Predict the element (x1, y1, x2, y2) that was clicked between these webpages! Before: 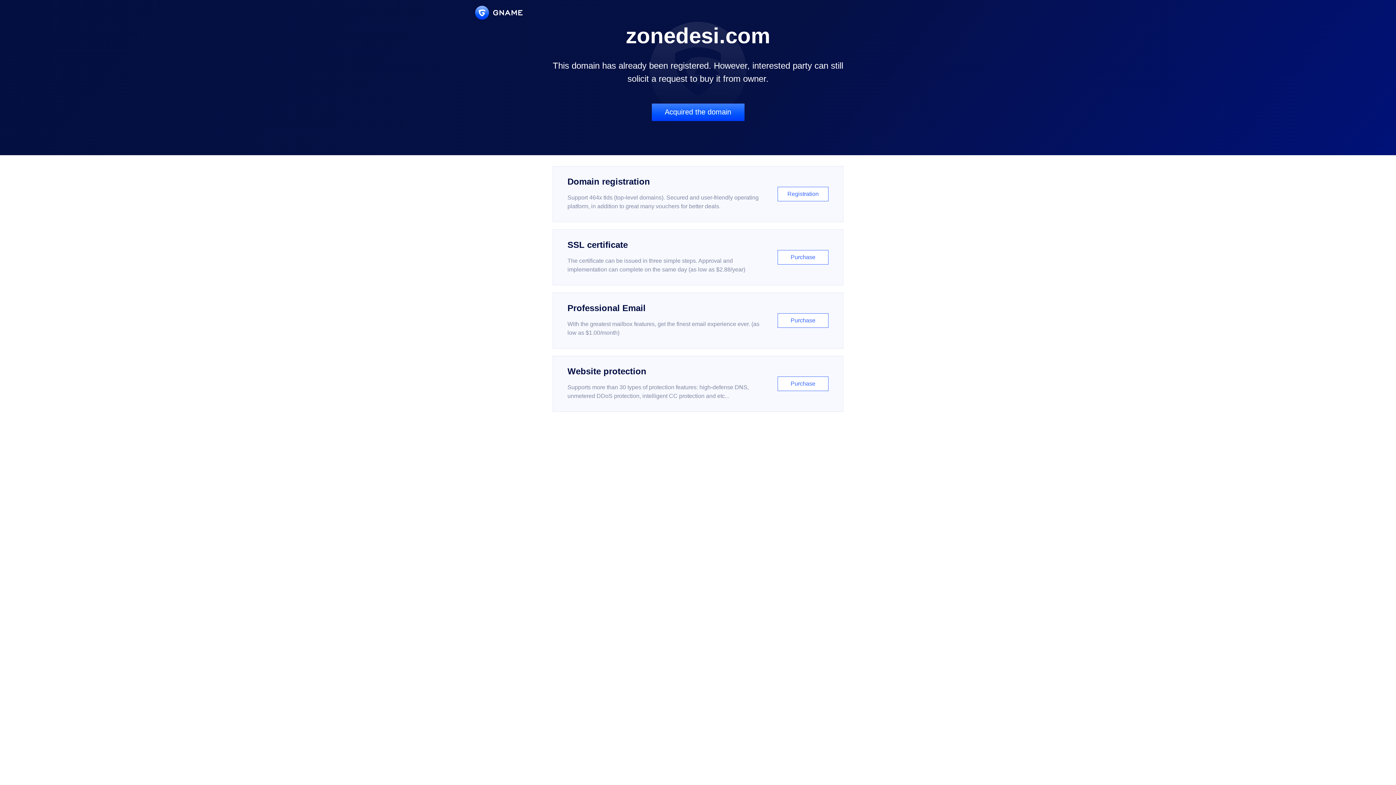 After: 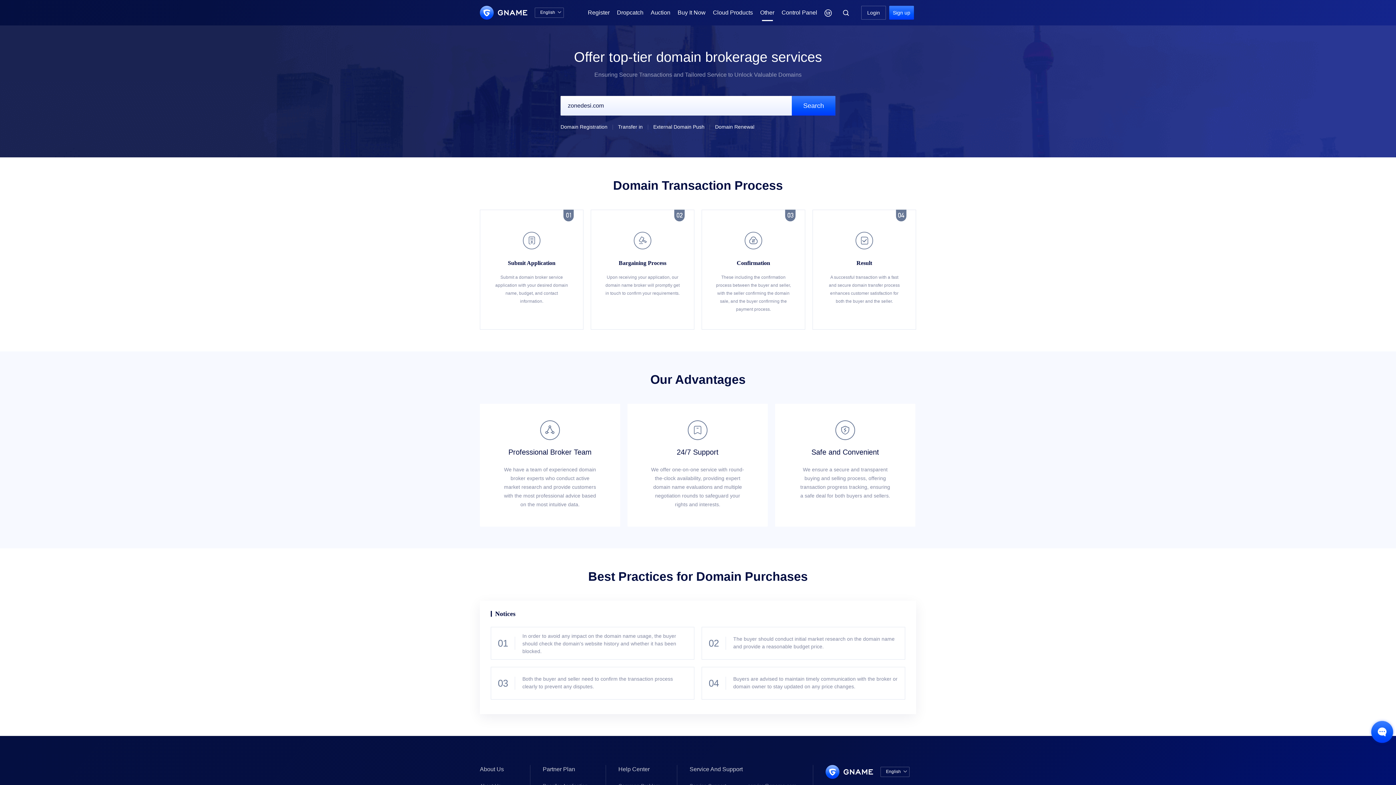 Action: bbox: (651, 103, 744, 121) label: Acquired the domain